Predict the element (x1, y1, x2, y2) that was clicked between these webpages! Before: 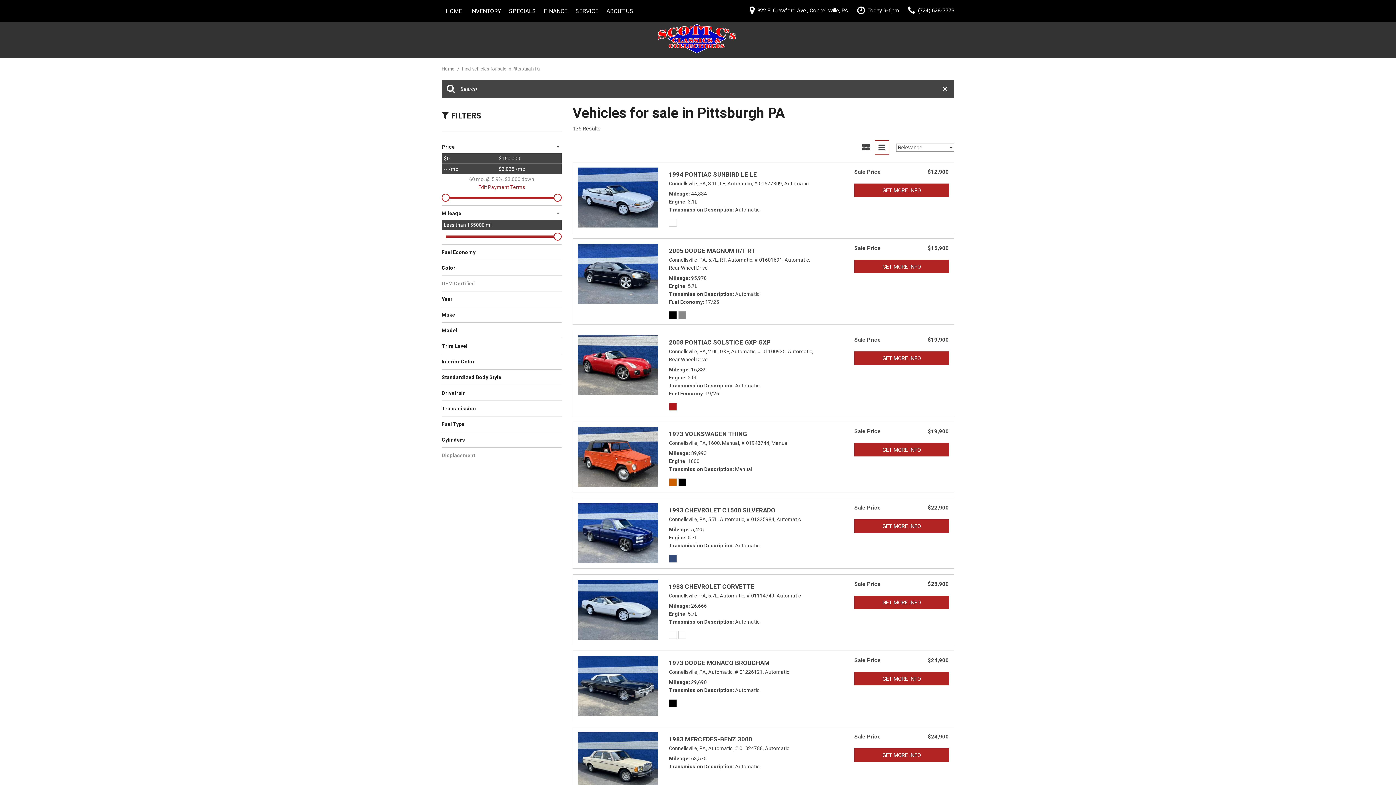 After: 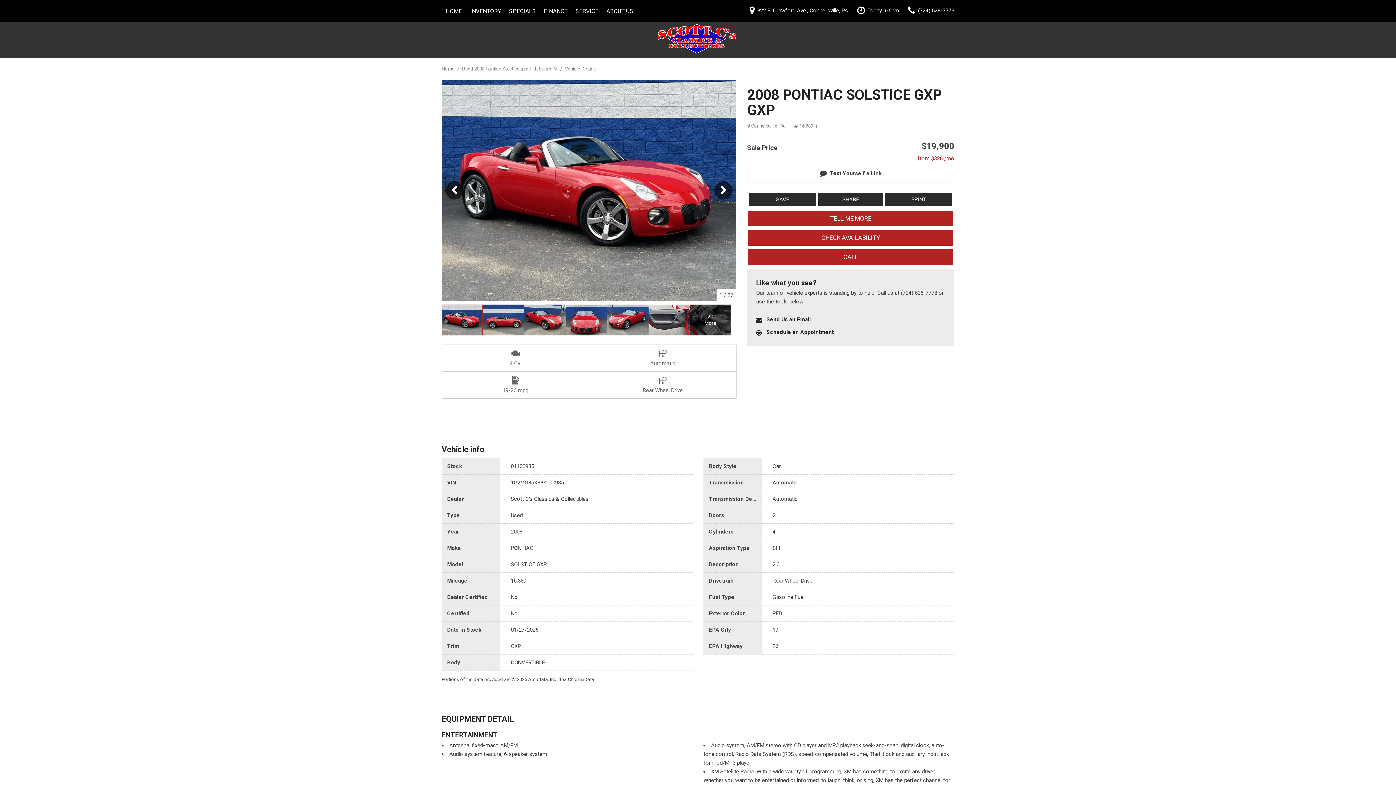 Action: bbox: (669, 335, 843, 410) label: 2008 PONTIAC SOLSTICE GXP GXP
Connellsville, PA, 2.0L, GXP, Automatic, # 01100935, Automatic,Rear Wheel Drive
Mileage 16,889
Engine 2.0L
Transmission Description Automatic
Fuel Economy 19/26